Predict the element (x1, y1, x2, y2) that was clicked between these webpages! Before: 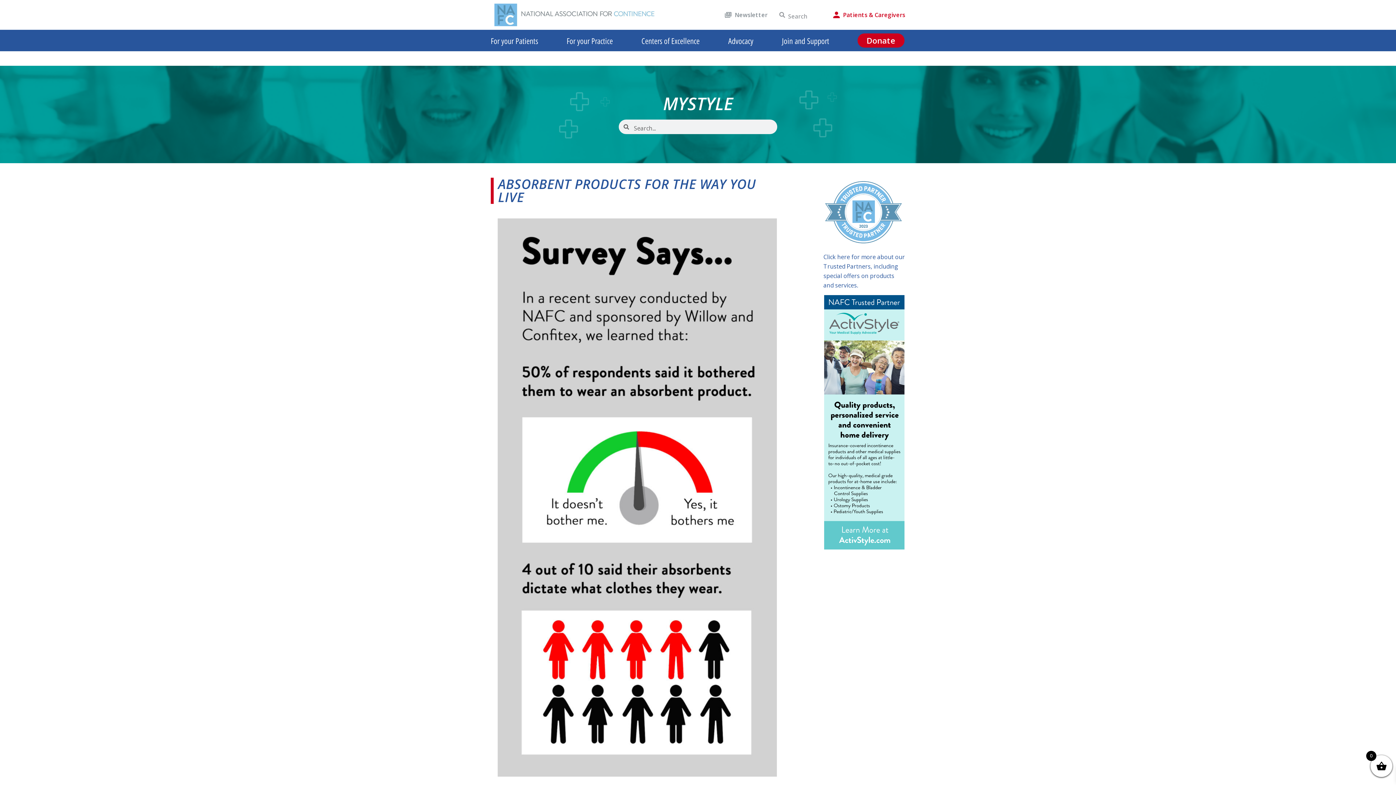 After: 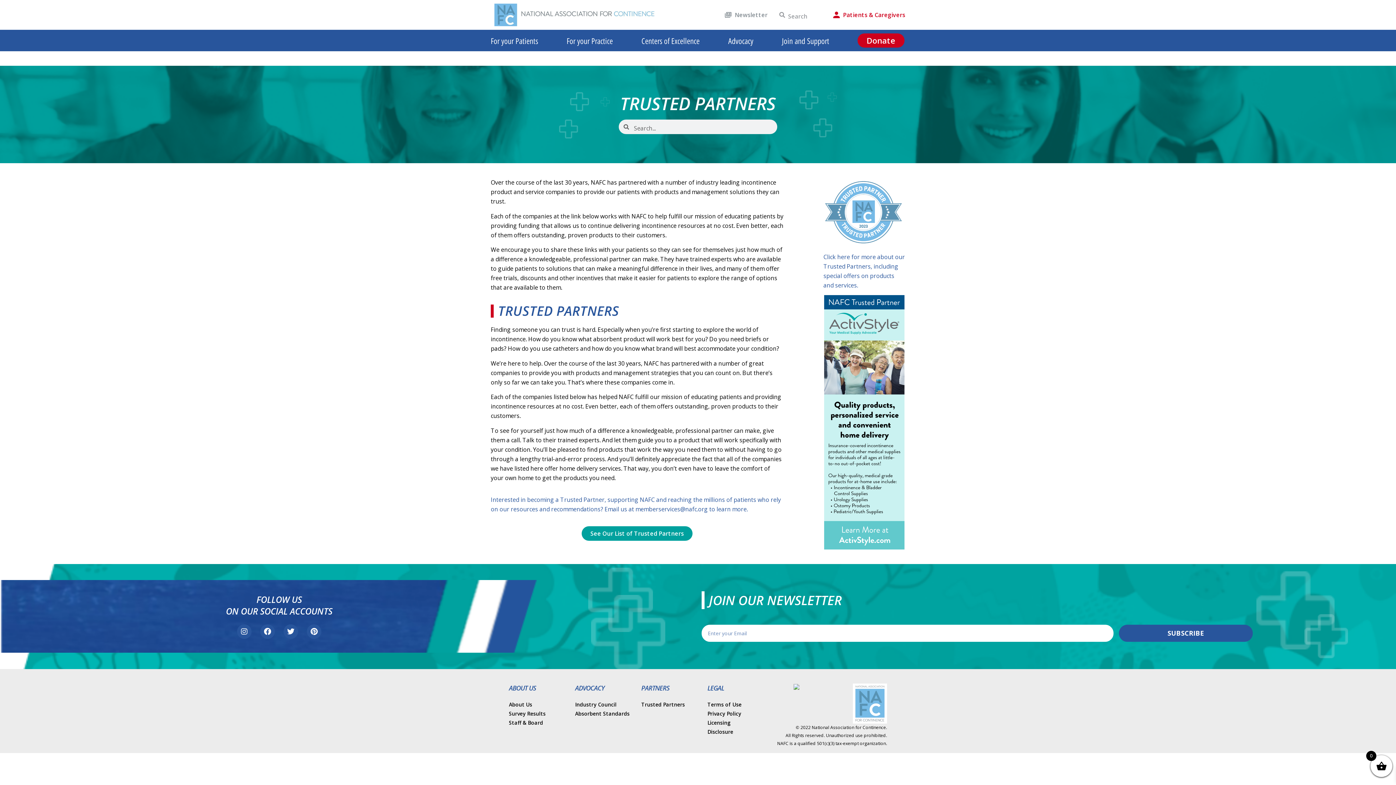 Action: bbox: (823, 177, 905, 244)